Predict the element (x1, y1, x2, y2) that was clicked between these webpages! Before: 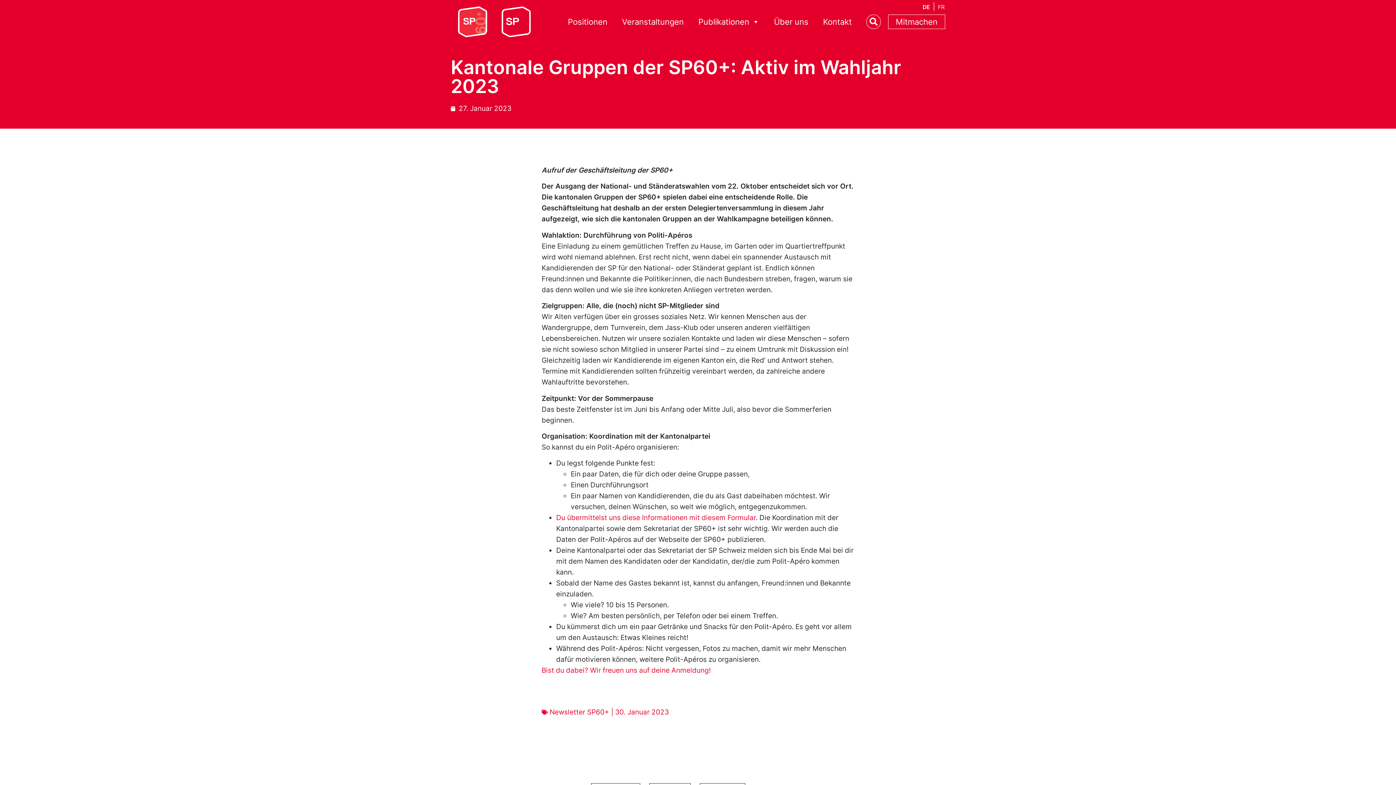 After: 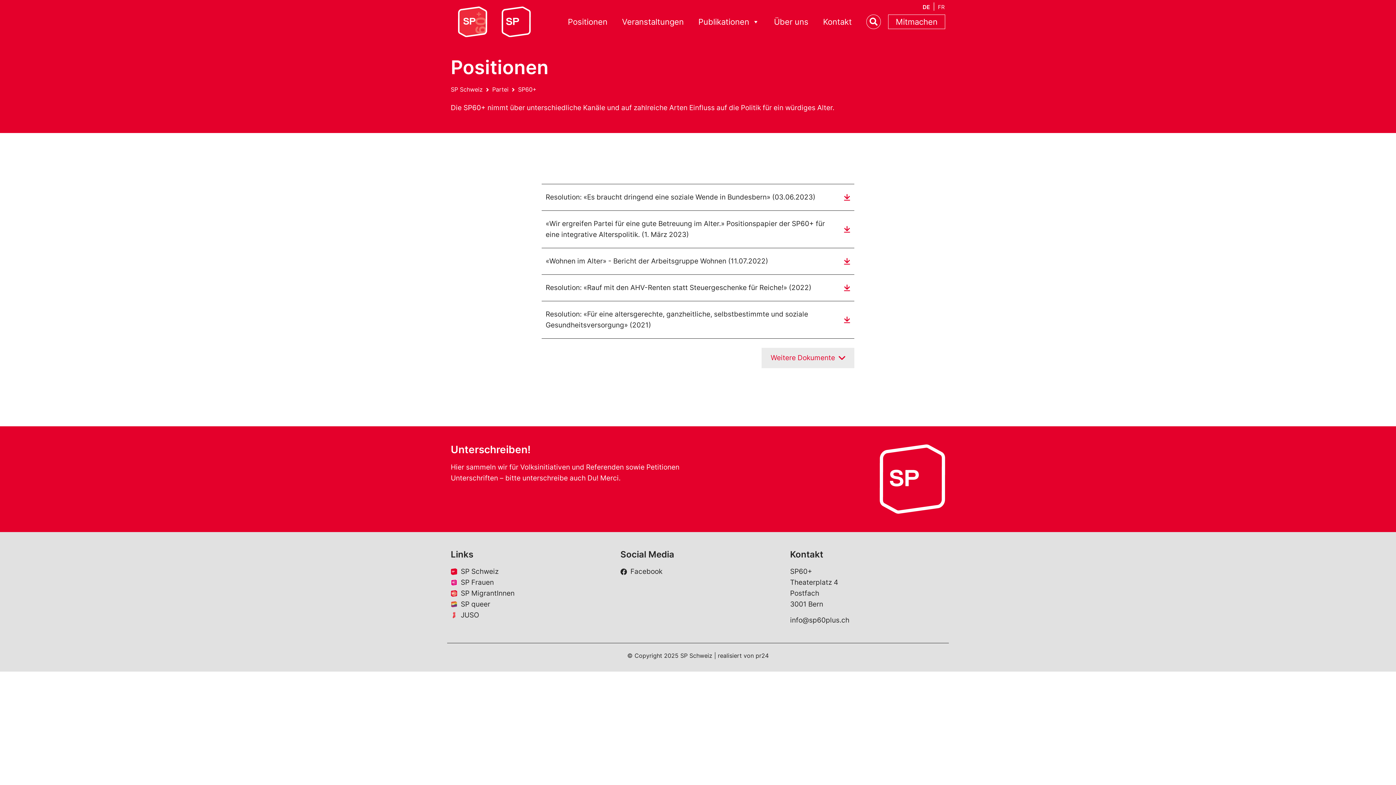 Action: bbox: (560, 14, 614, 28) label: Positionen